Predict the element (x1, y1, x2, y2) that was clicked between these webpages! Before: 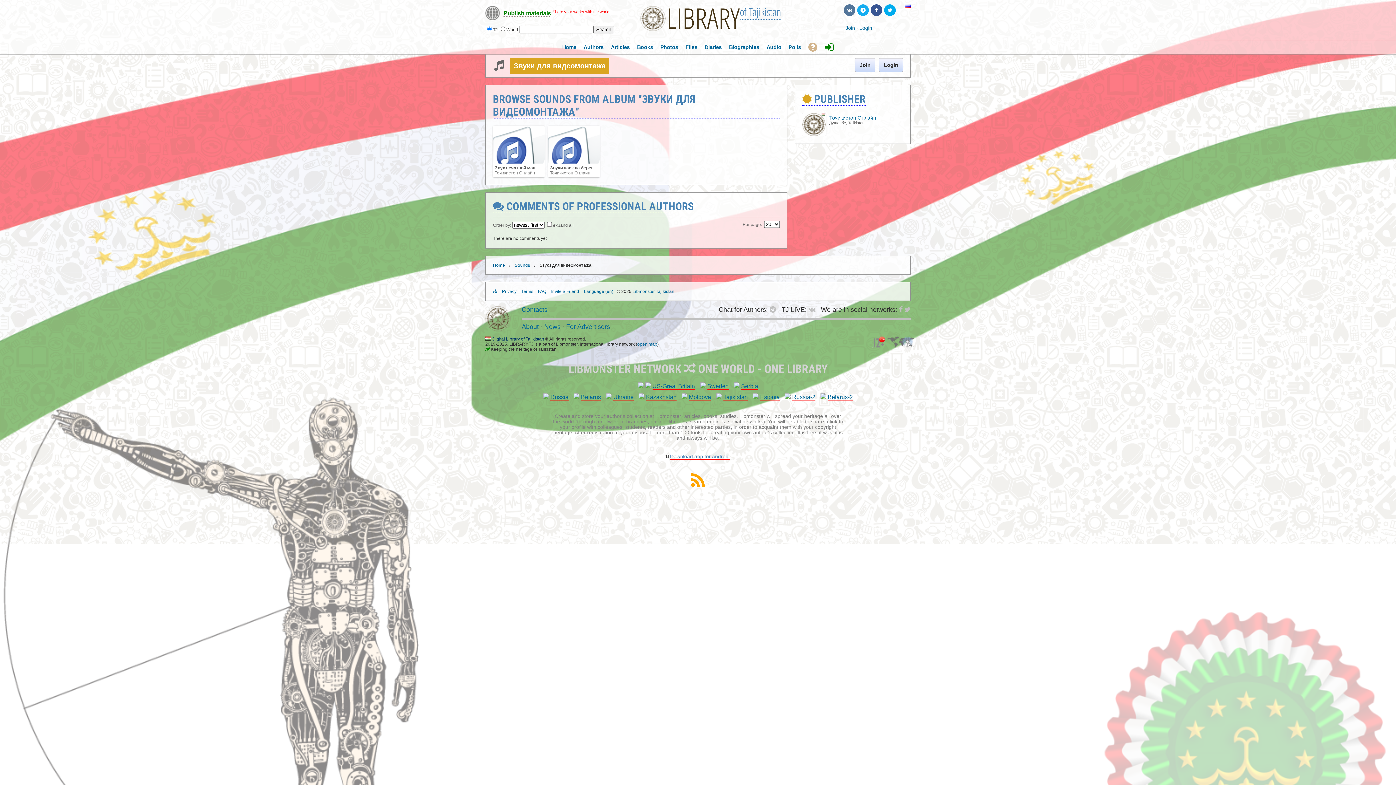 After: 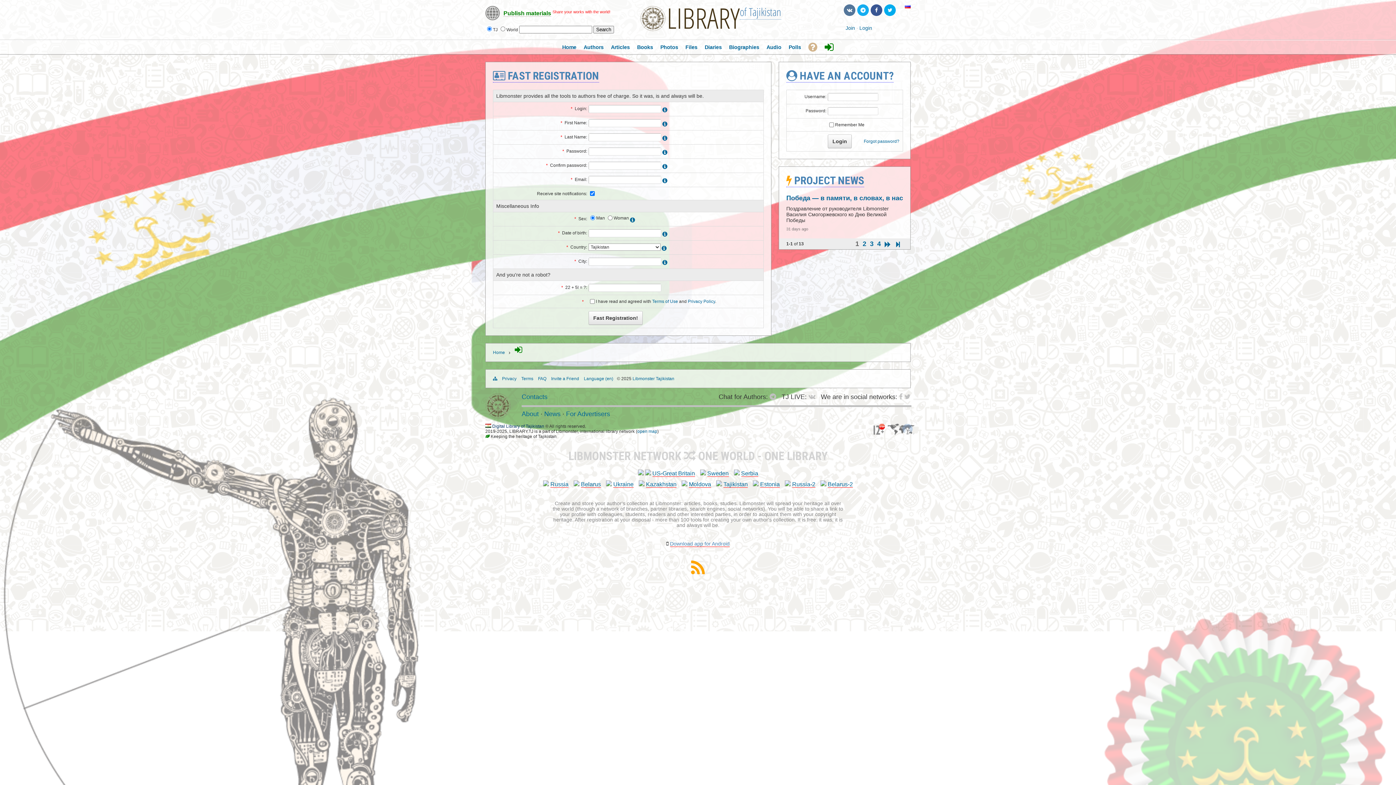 Action: label: Login bbox: (879, 58, 903, 72)